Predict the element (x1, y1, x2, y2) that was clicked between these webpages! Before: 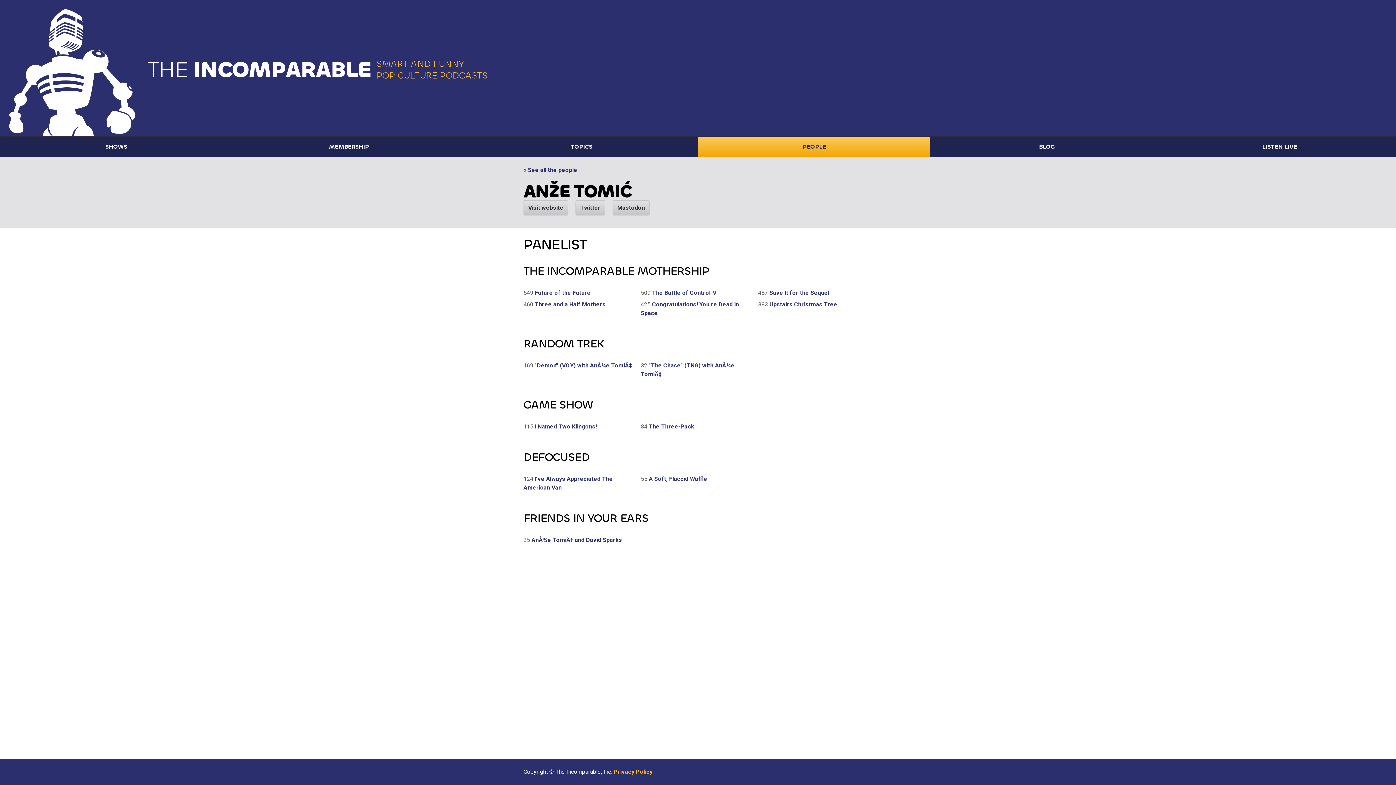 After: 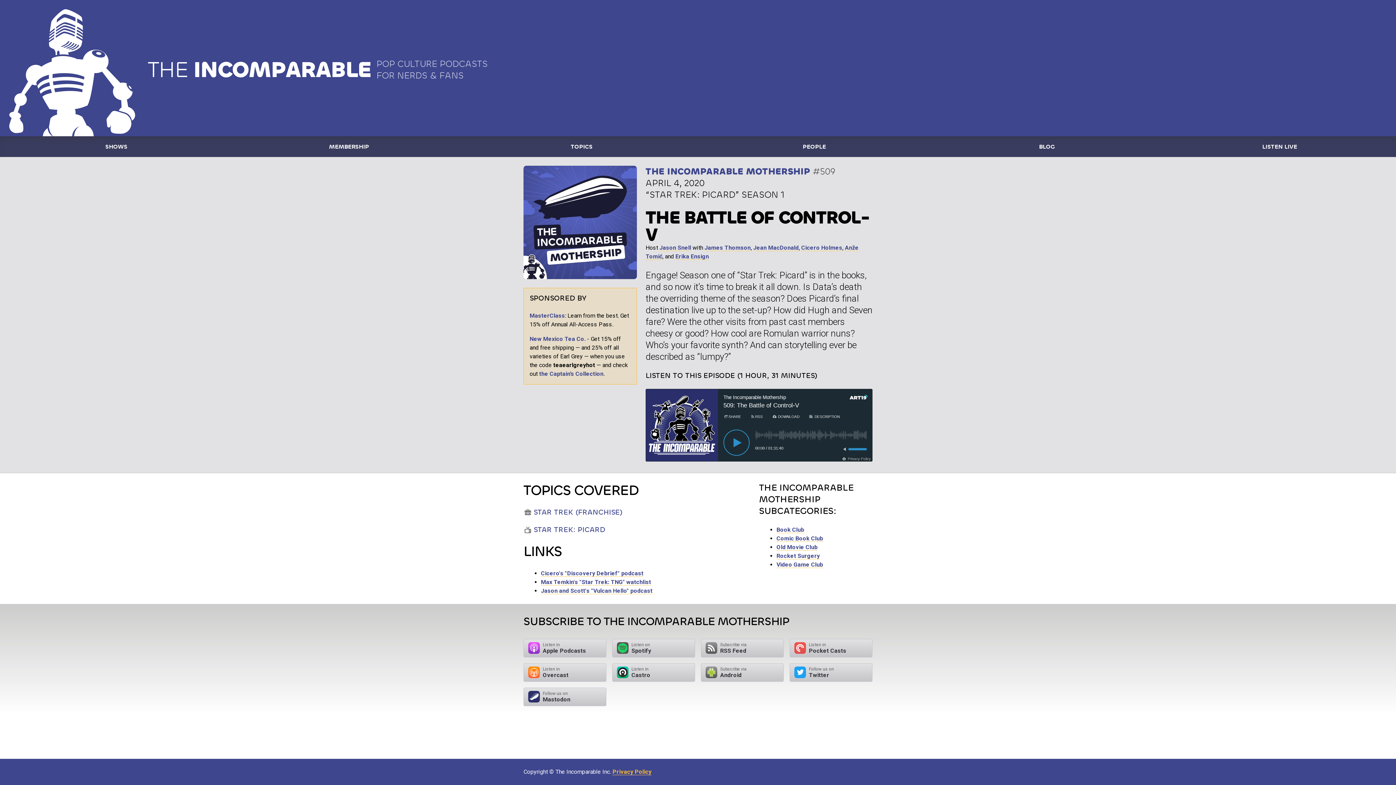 Action: label: 509 The Battle of Control-V bbox: (640, 289, 716, 296)